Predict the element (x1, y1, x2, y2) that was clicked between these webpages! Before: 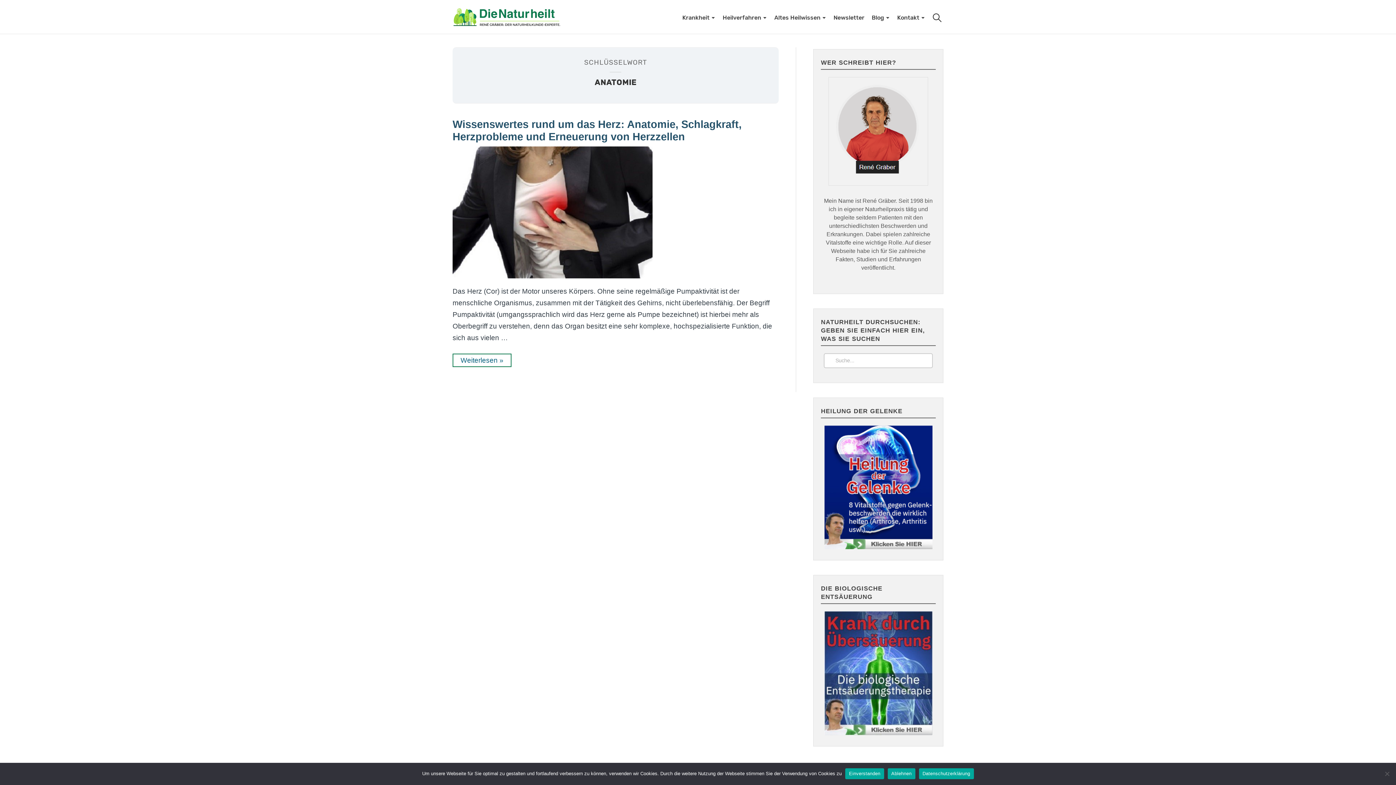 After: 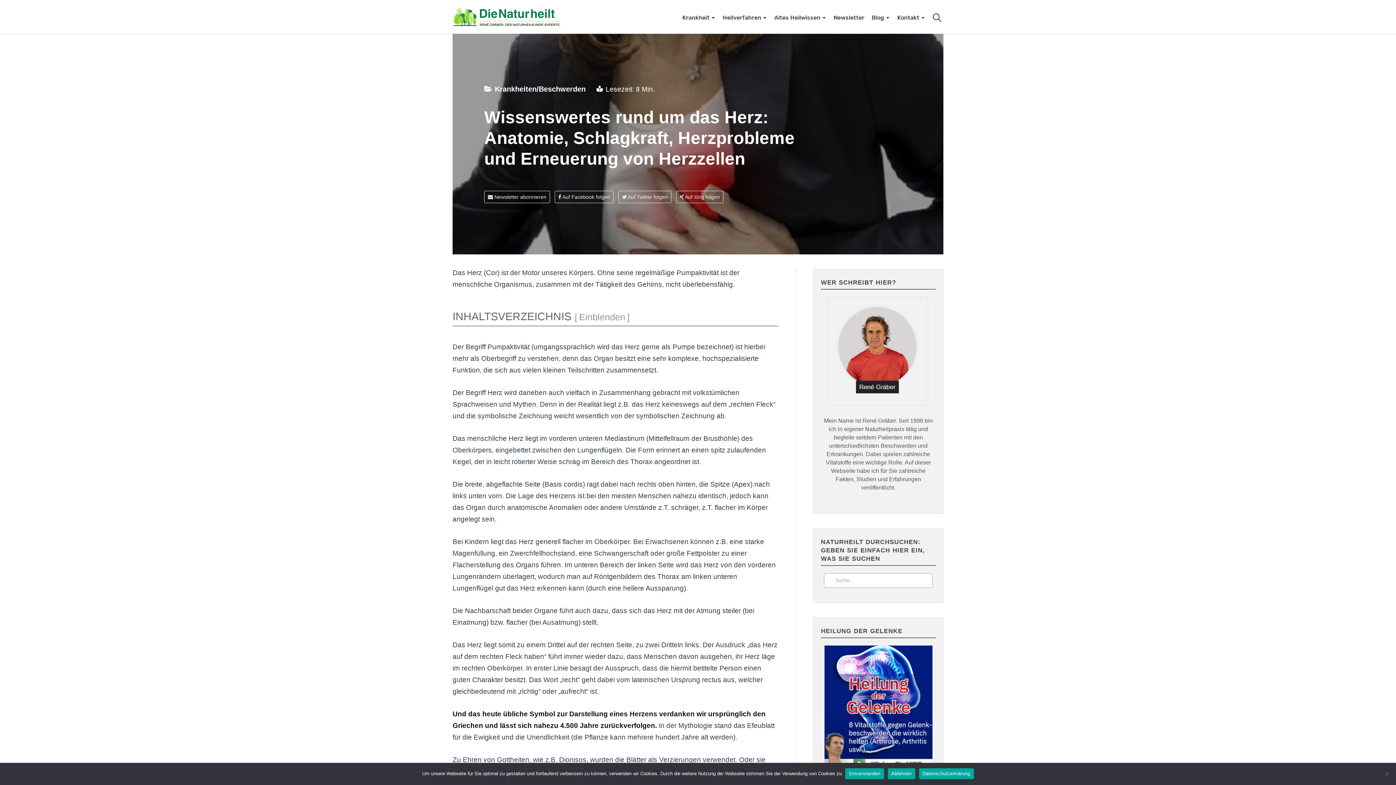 Action: bbox: (452, 353, 511, 367) label: Weiterlesen
„Wissenswertes rund um das Herz: Anatomie, Schlagkraft, Herzprobleme und Erneuerung von Herzzellen“
 »